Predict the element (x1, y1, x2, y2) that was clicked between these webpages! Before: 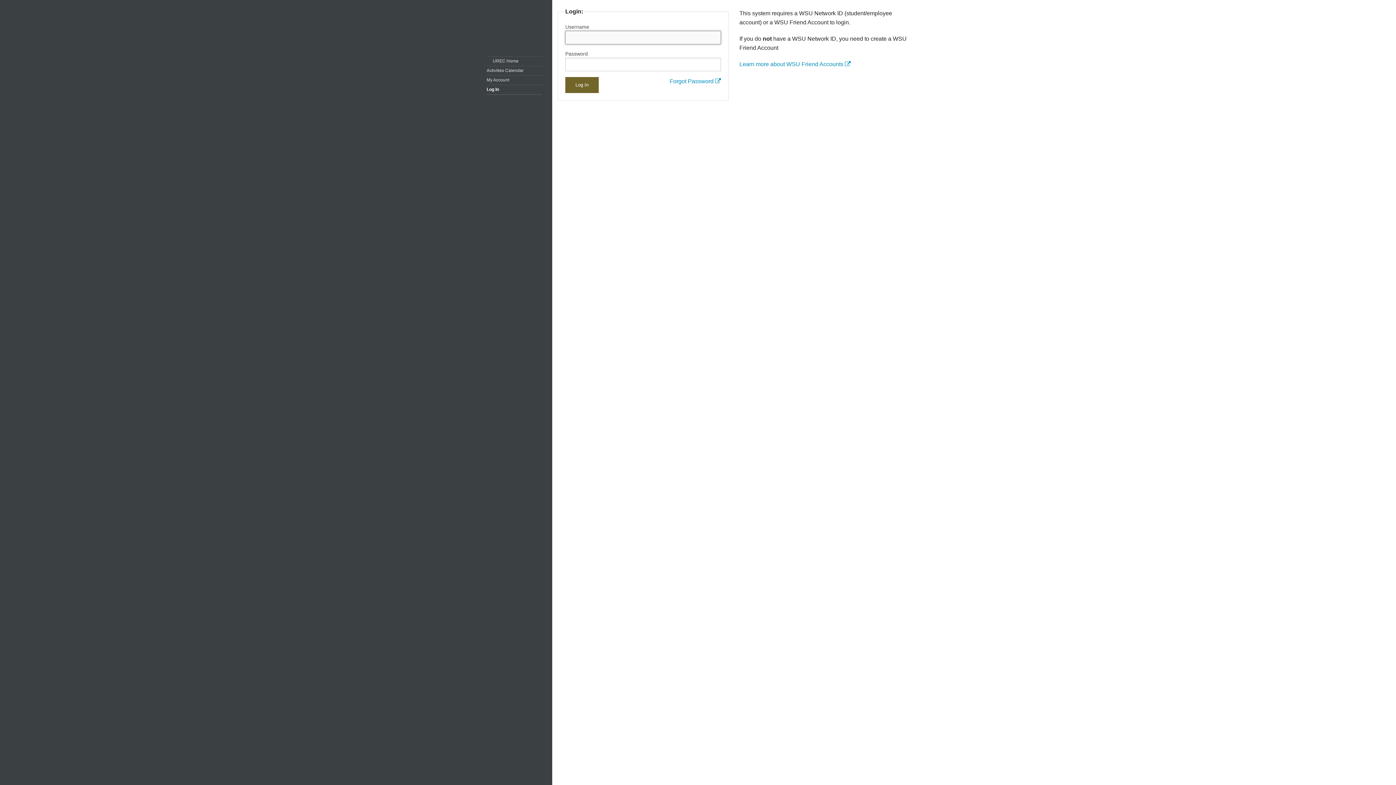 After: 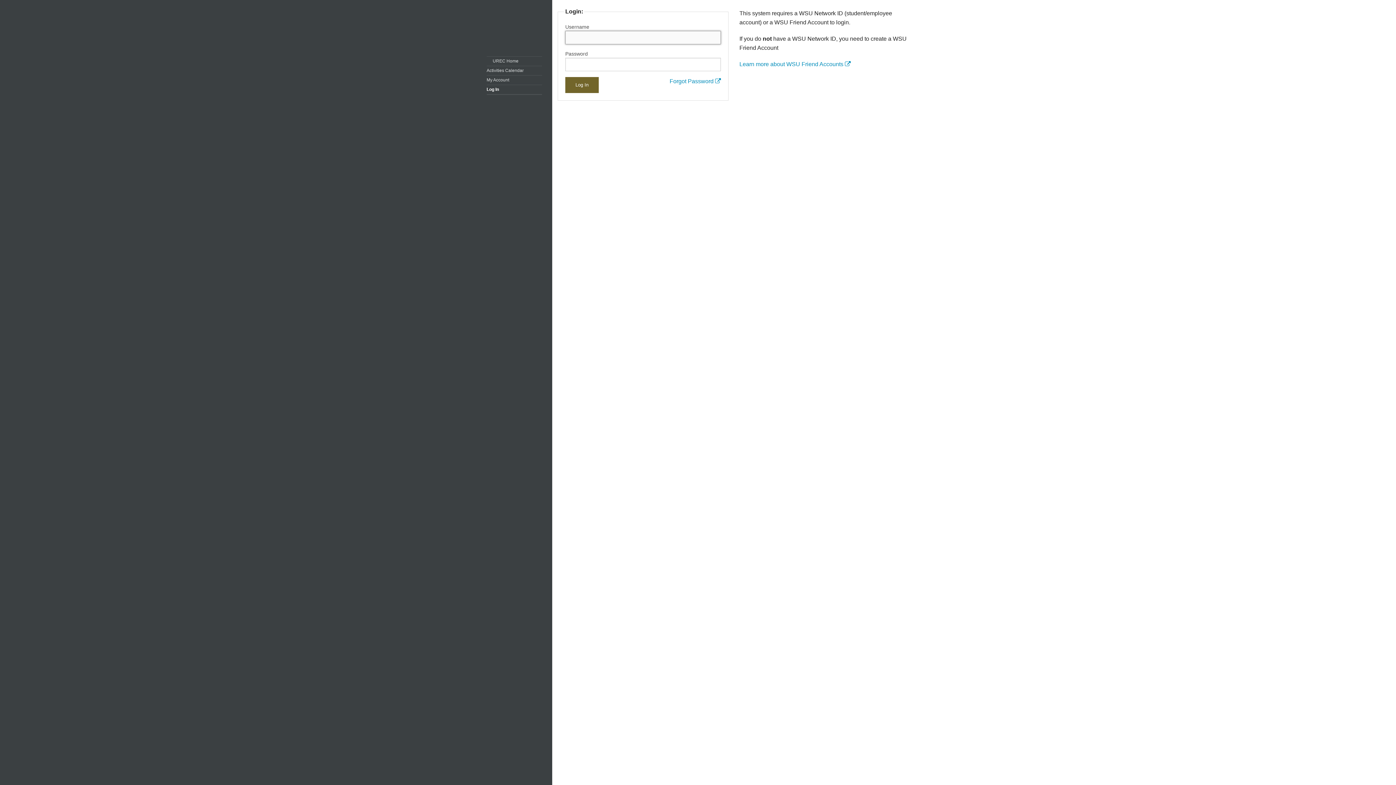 Action: bbox: (486, 85, 542, 94) label: Log In